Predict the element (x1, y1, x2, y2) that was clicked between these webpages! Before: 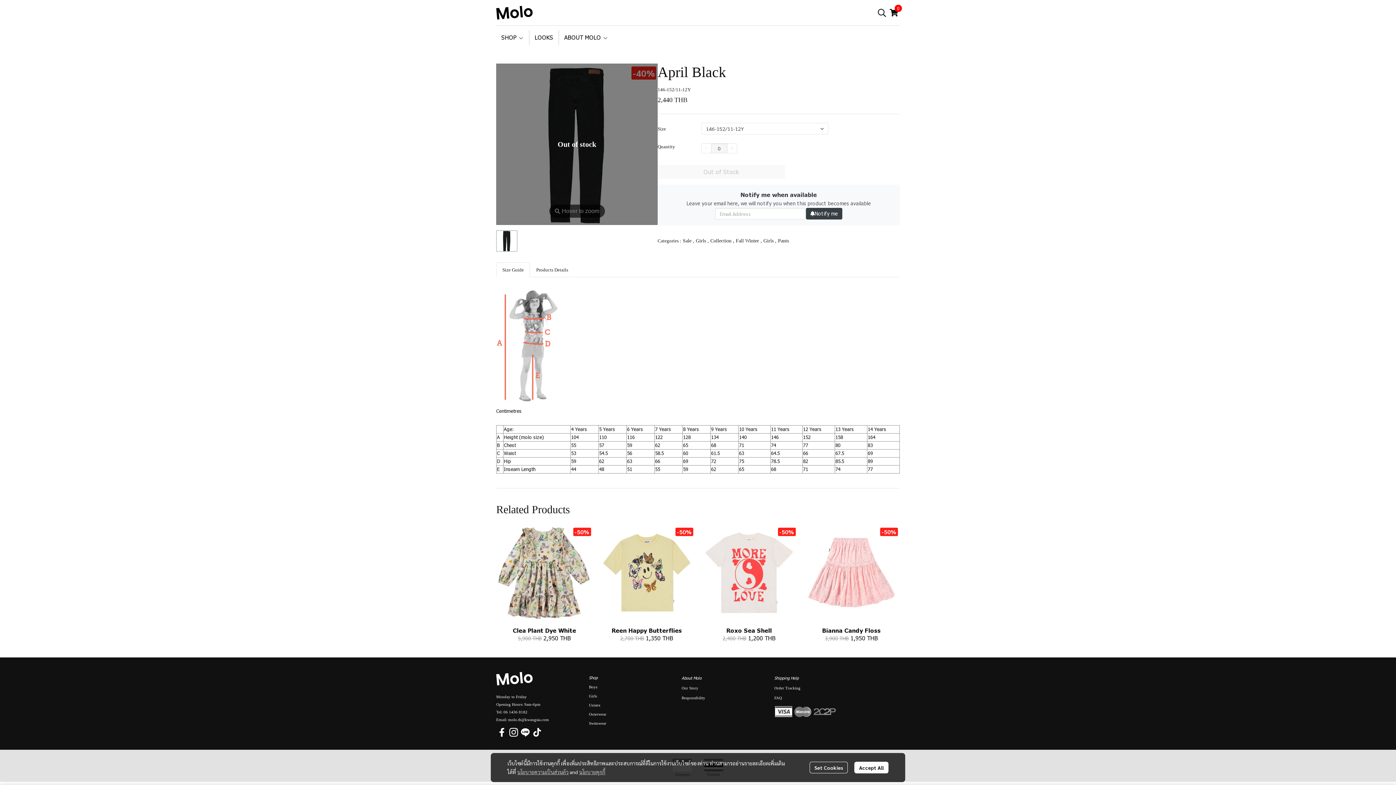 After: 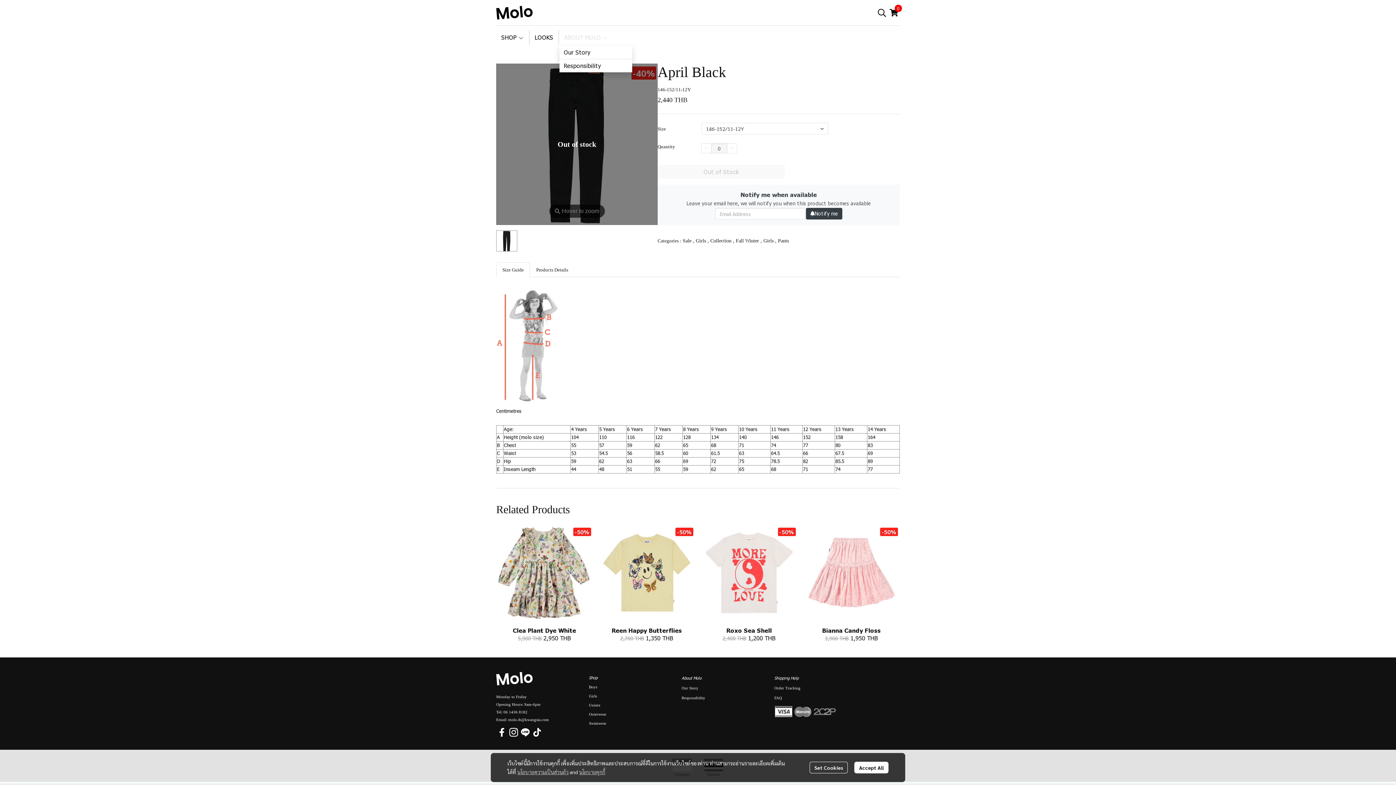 Action: label: ABOUT MOLO  bbox: (559, 30, 613, 44)